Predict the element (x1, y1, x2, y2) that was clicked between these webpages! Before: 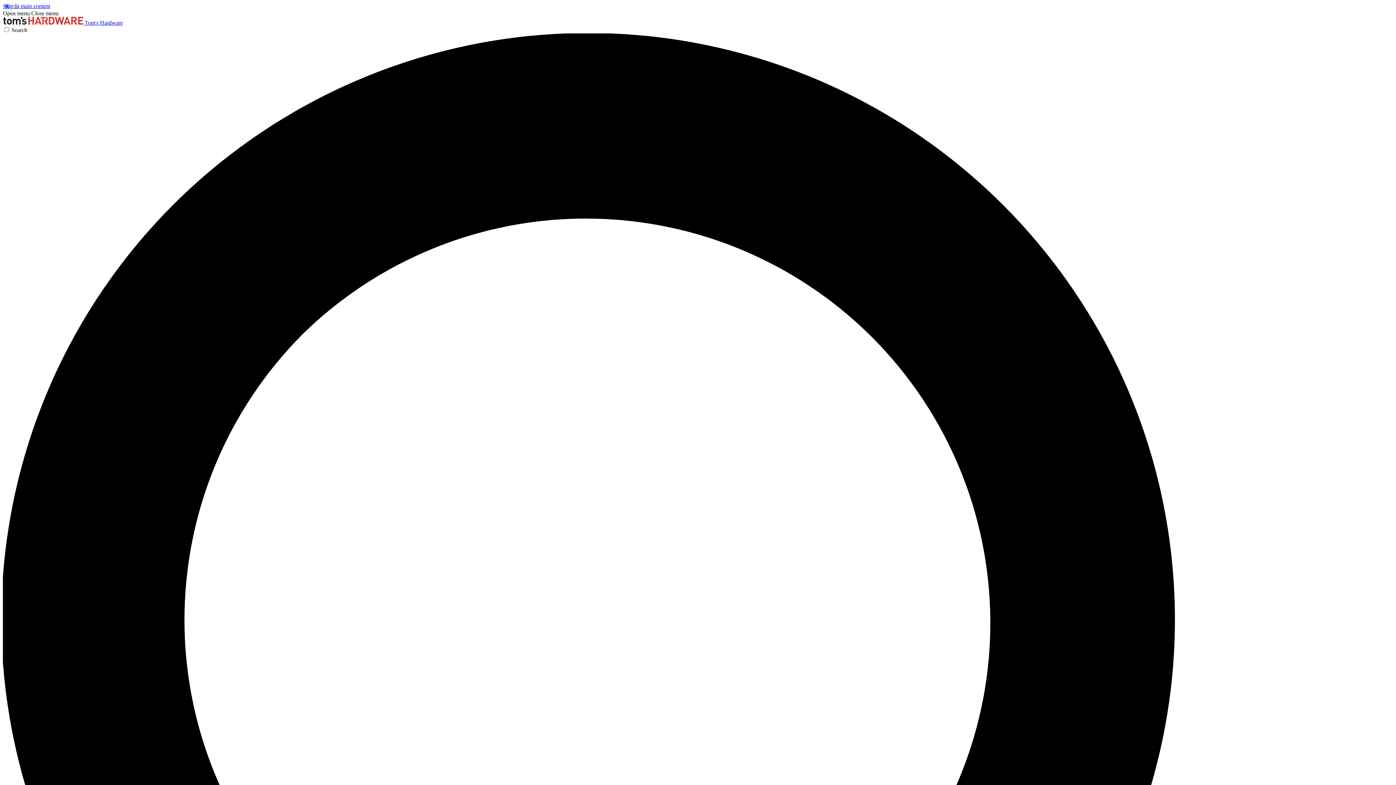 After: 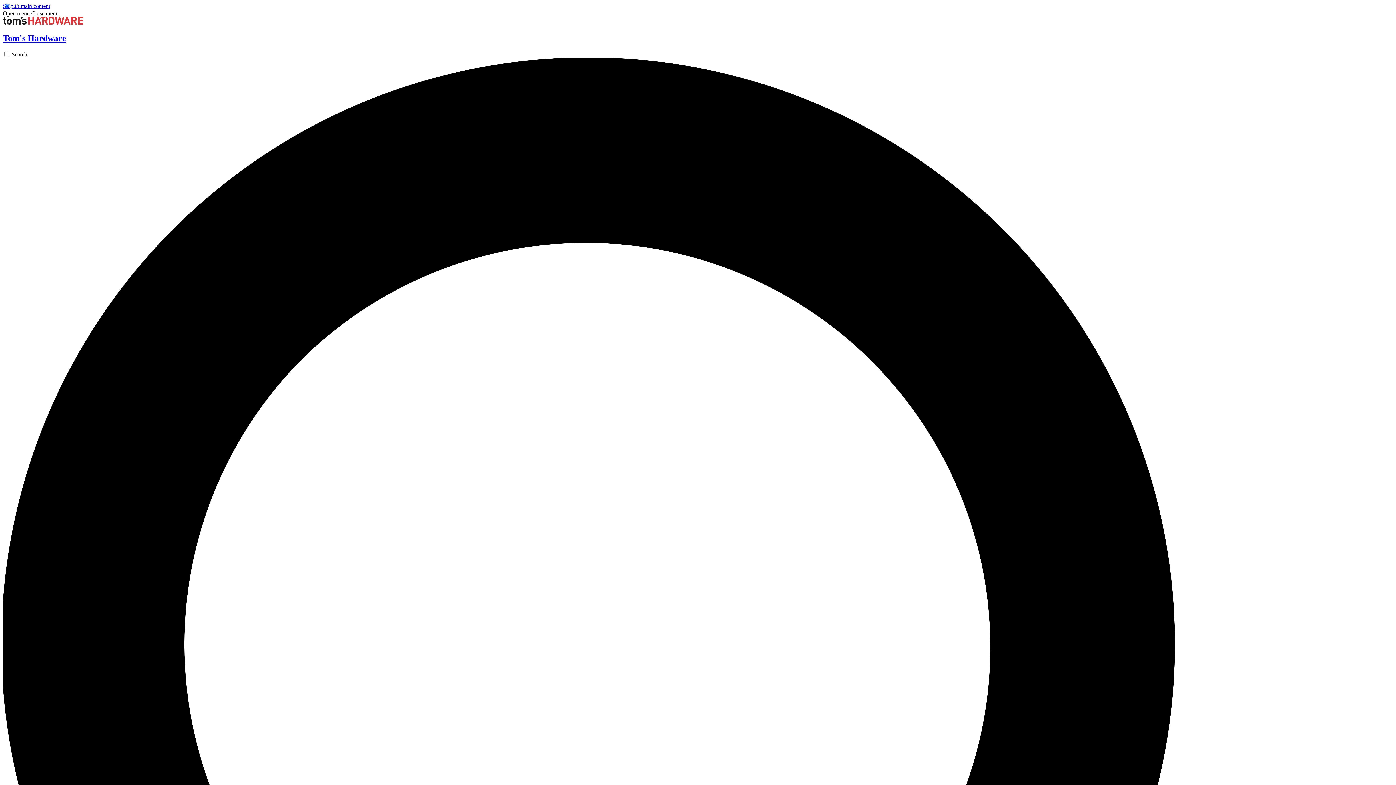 Action: bbox: (2, 19, 122, 25) label:  Tom's Hardware